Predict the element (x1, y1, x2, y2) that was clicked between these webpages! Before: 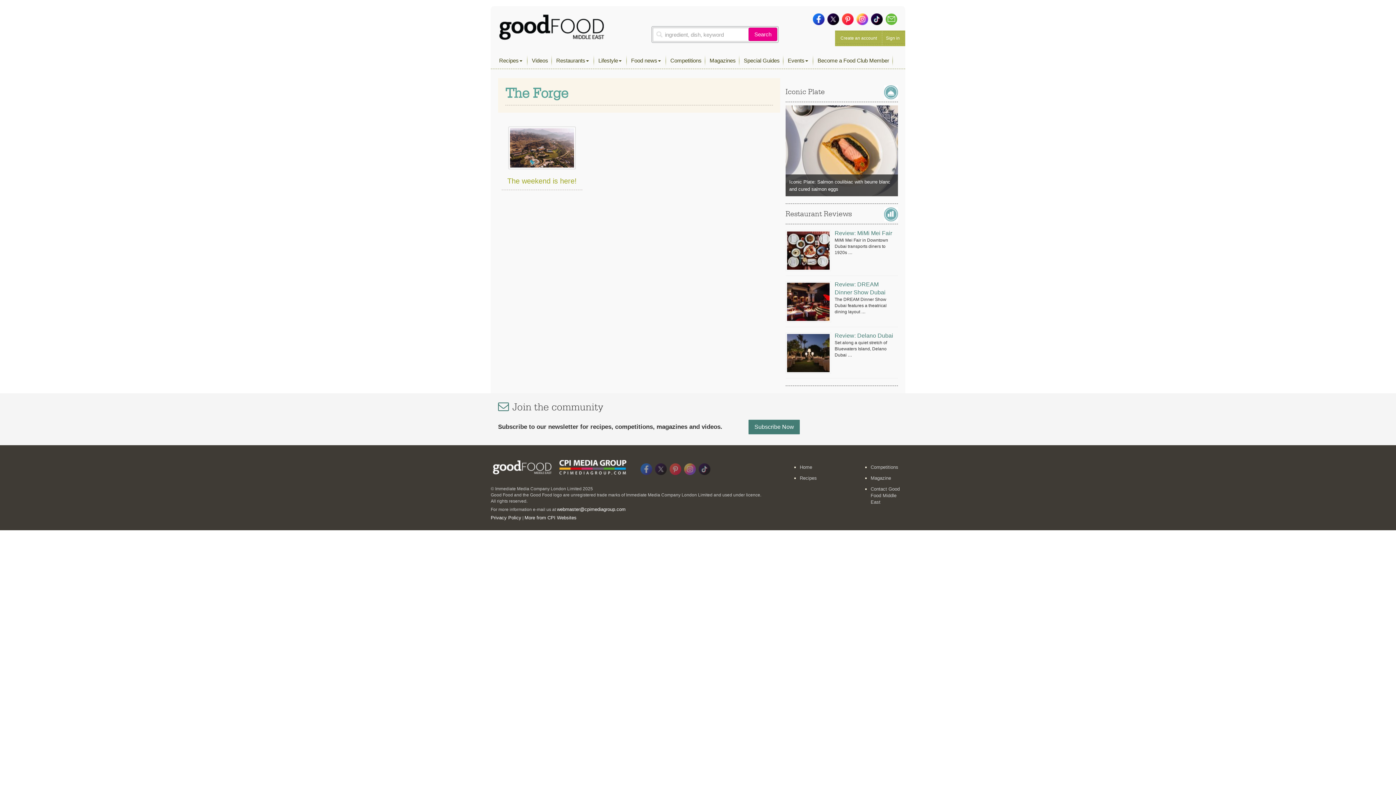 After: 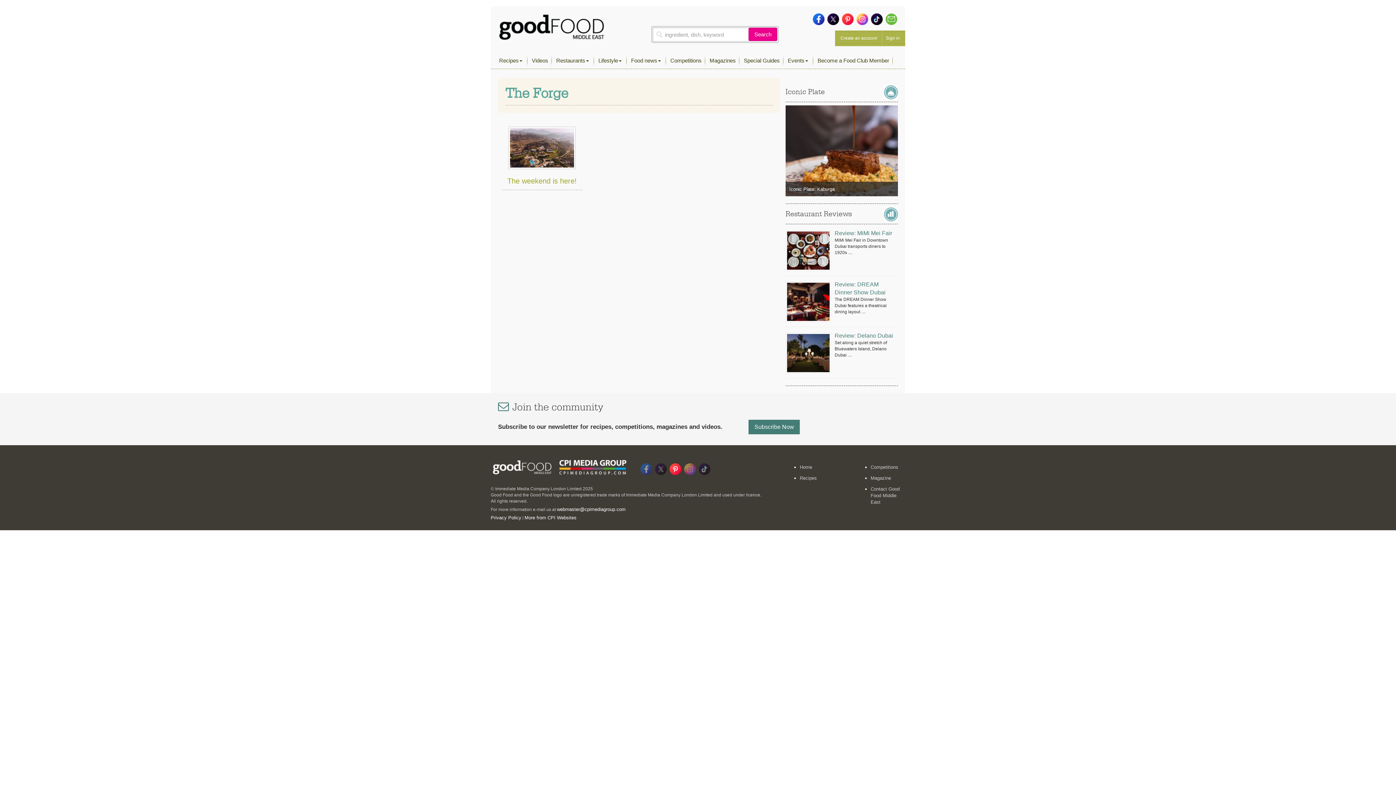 Action: bbox: (669, 463, 681, 475)